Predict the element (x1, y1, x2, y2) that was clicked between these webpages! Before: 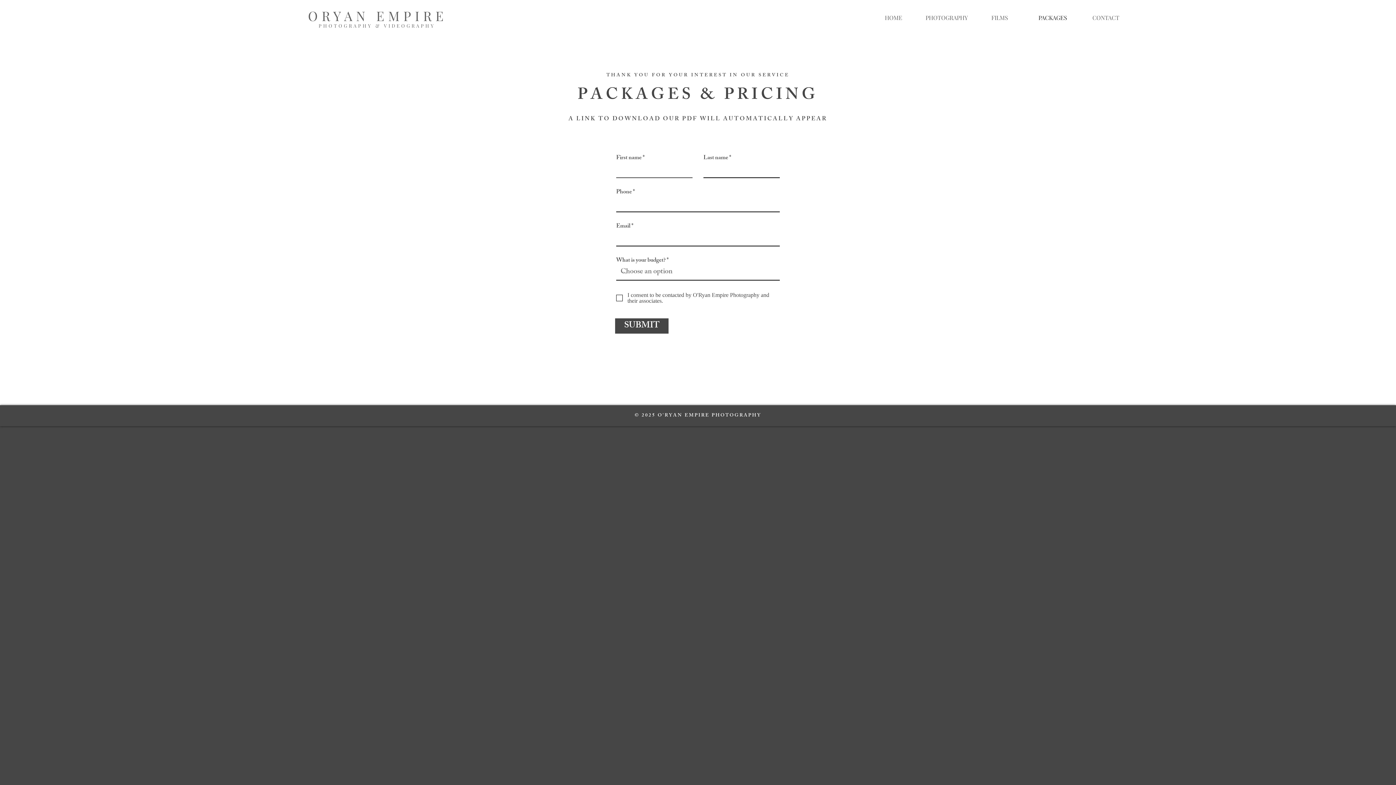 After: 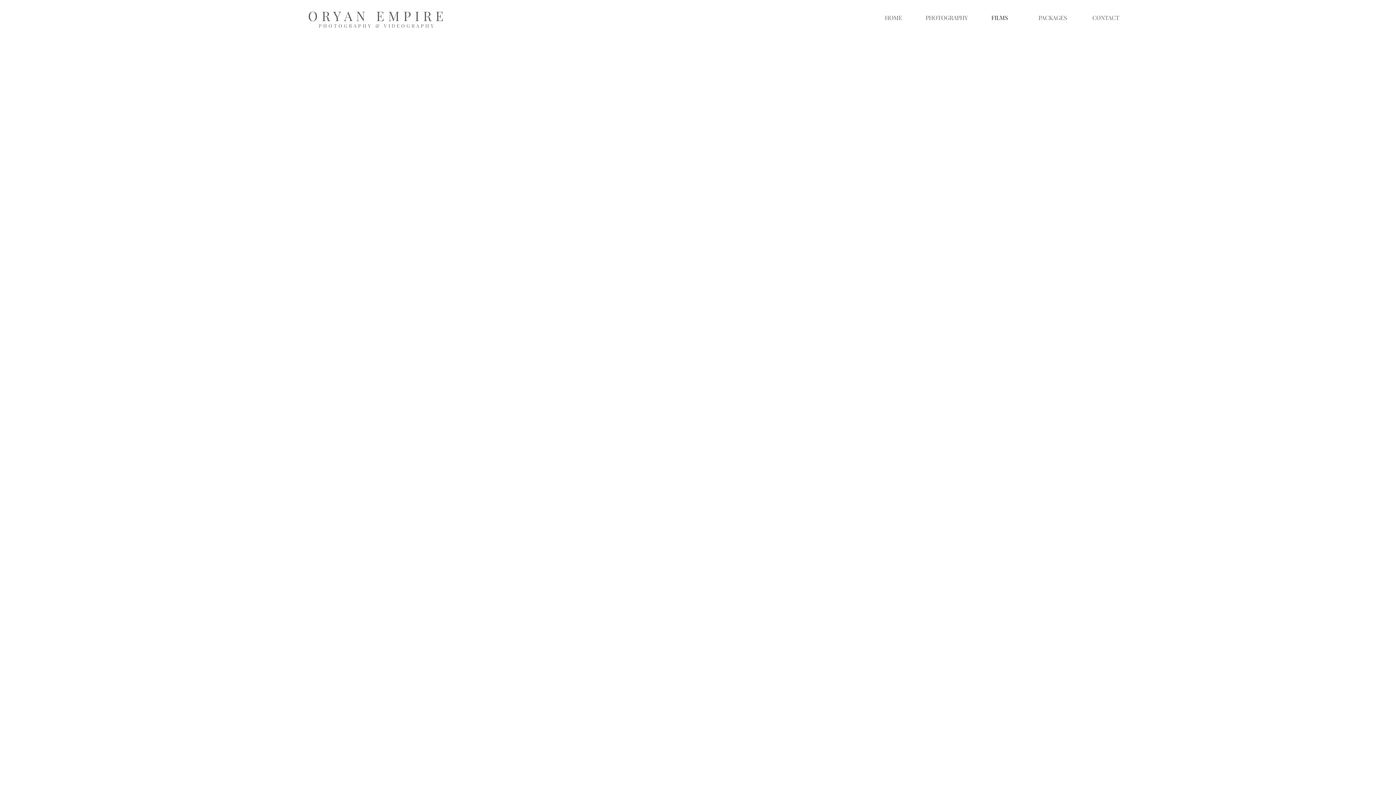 Action: label: FILMS bbox: (973, 6, 1026, 28)